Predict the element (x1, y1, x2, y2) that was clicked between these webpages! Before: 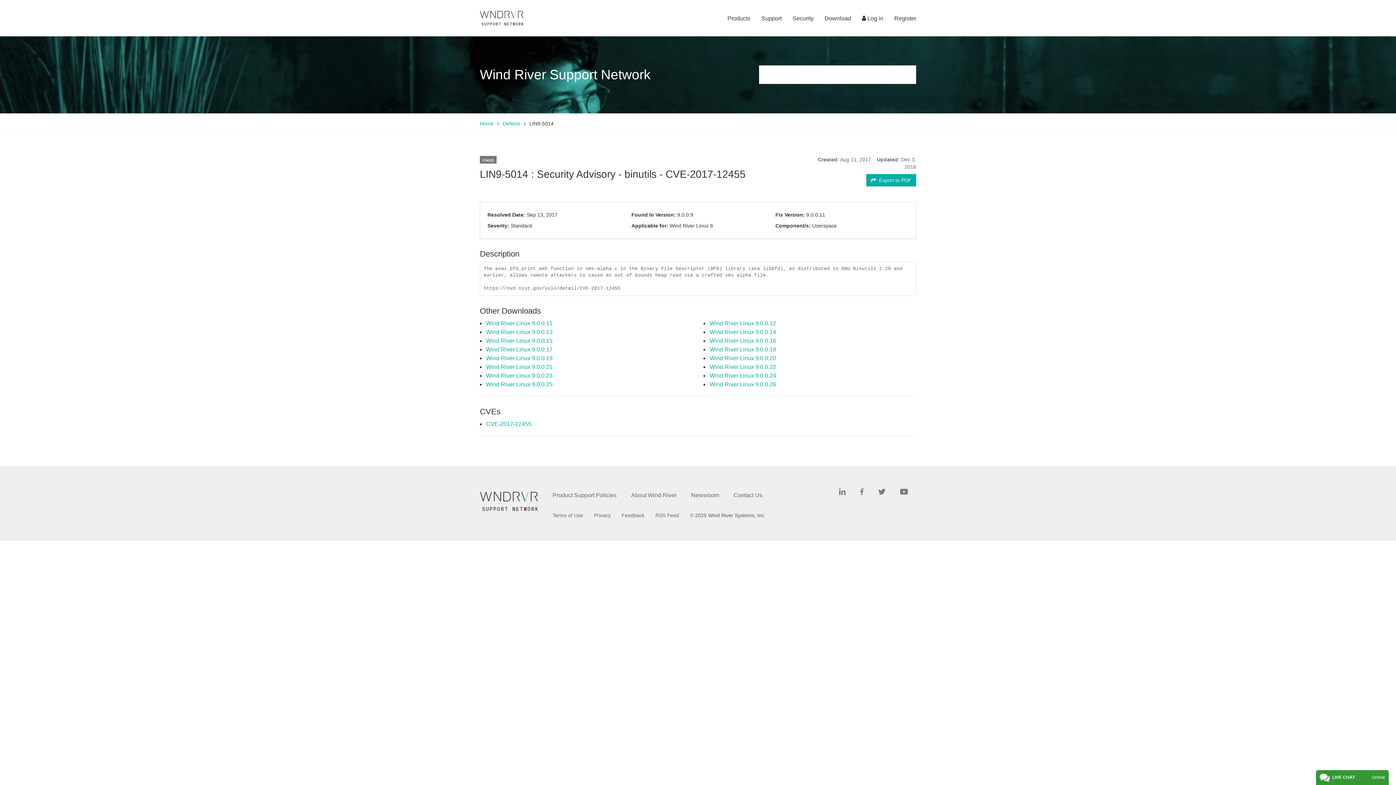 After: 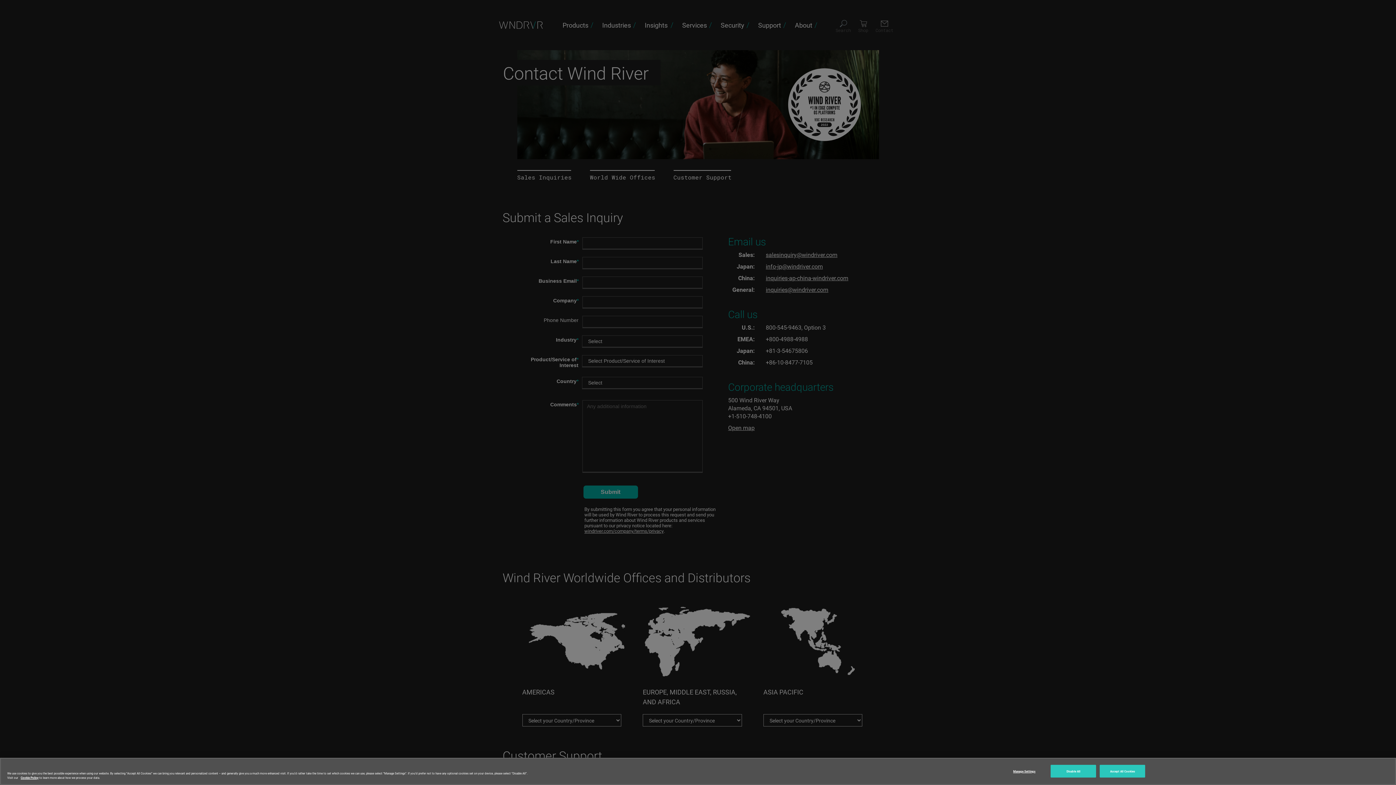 Action: label: Contact Us bbox: (733, 492, 762, 498)